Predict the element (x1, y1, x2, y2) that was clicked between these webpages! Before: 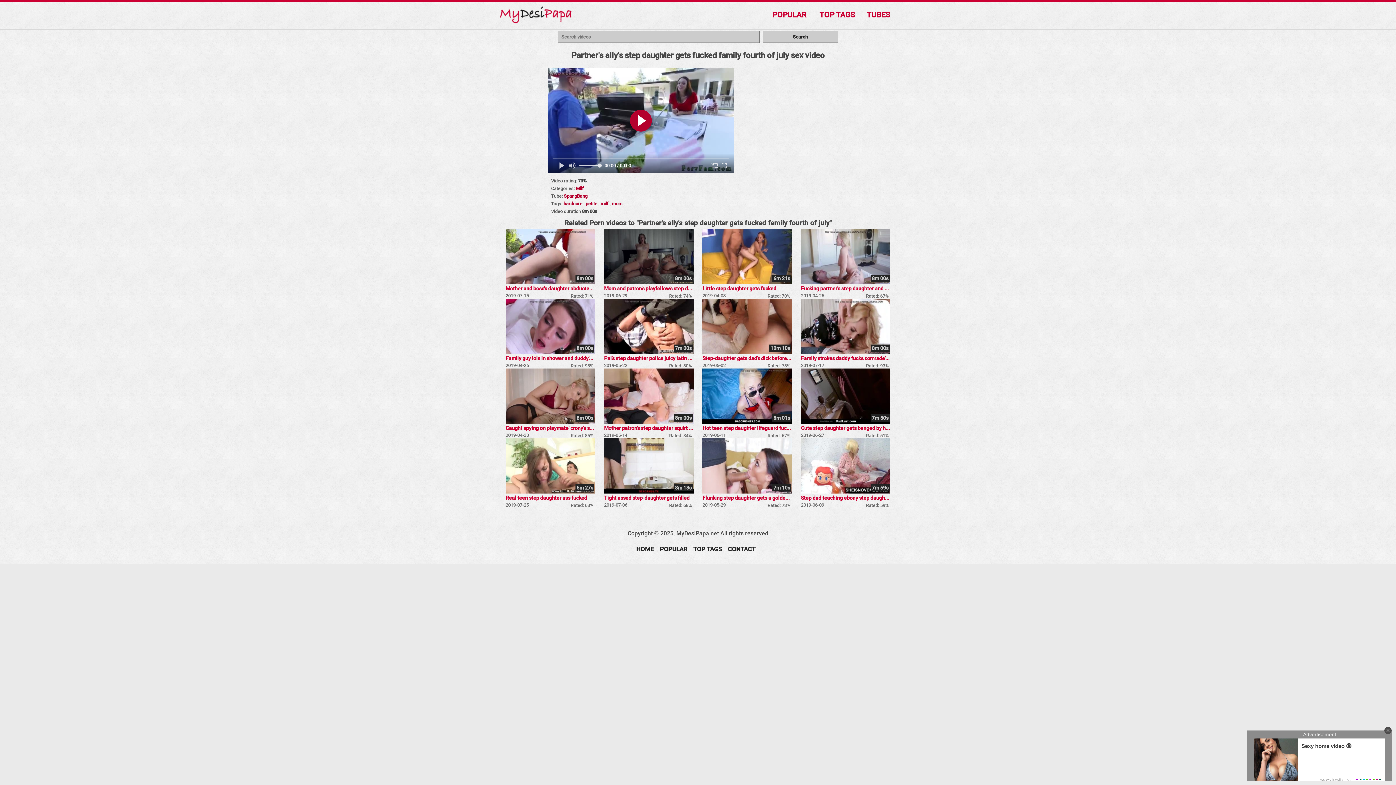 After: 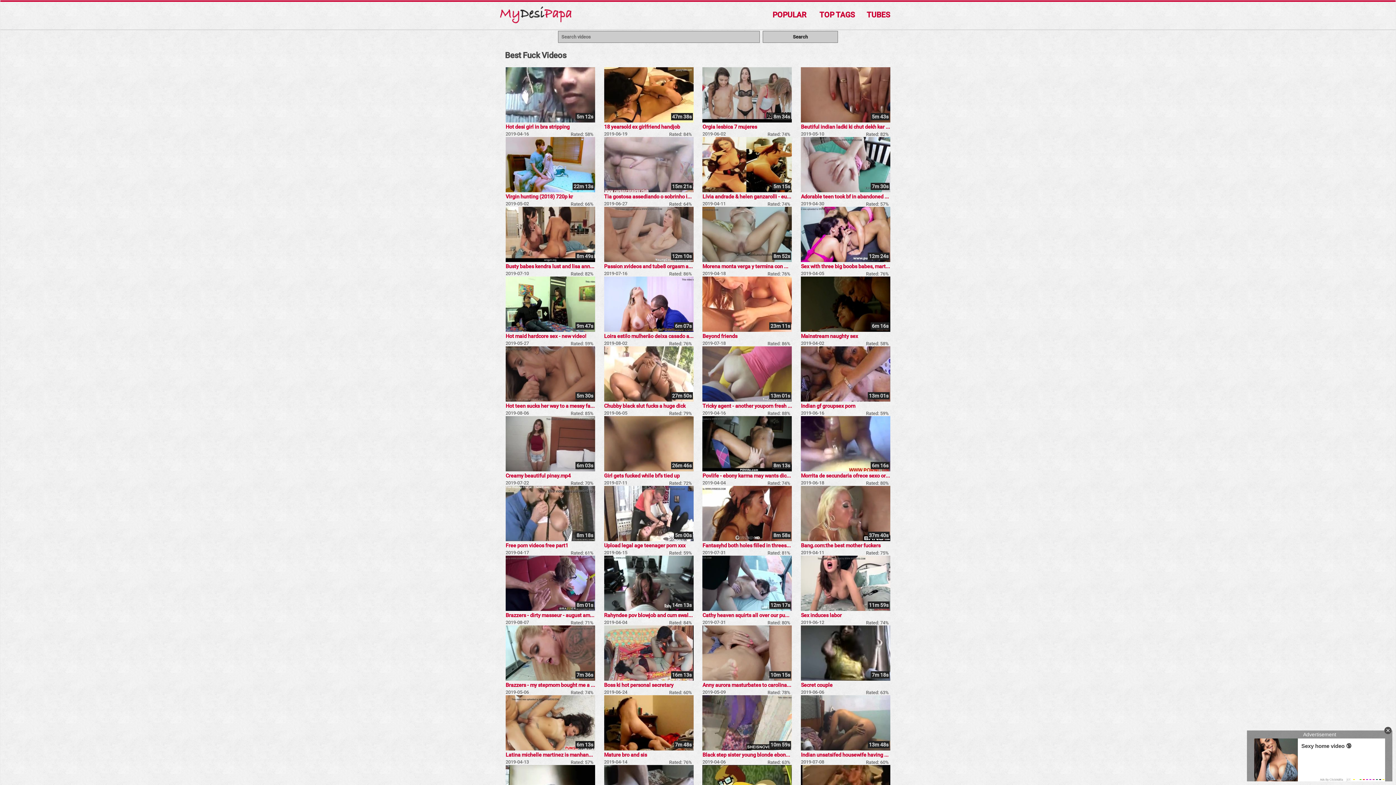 Action: bbox: (766, 1, 812, 28) label: POPULAR